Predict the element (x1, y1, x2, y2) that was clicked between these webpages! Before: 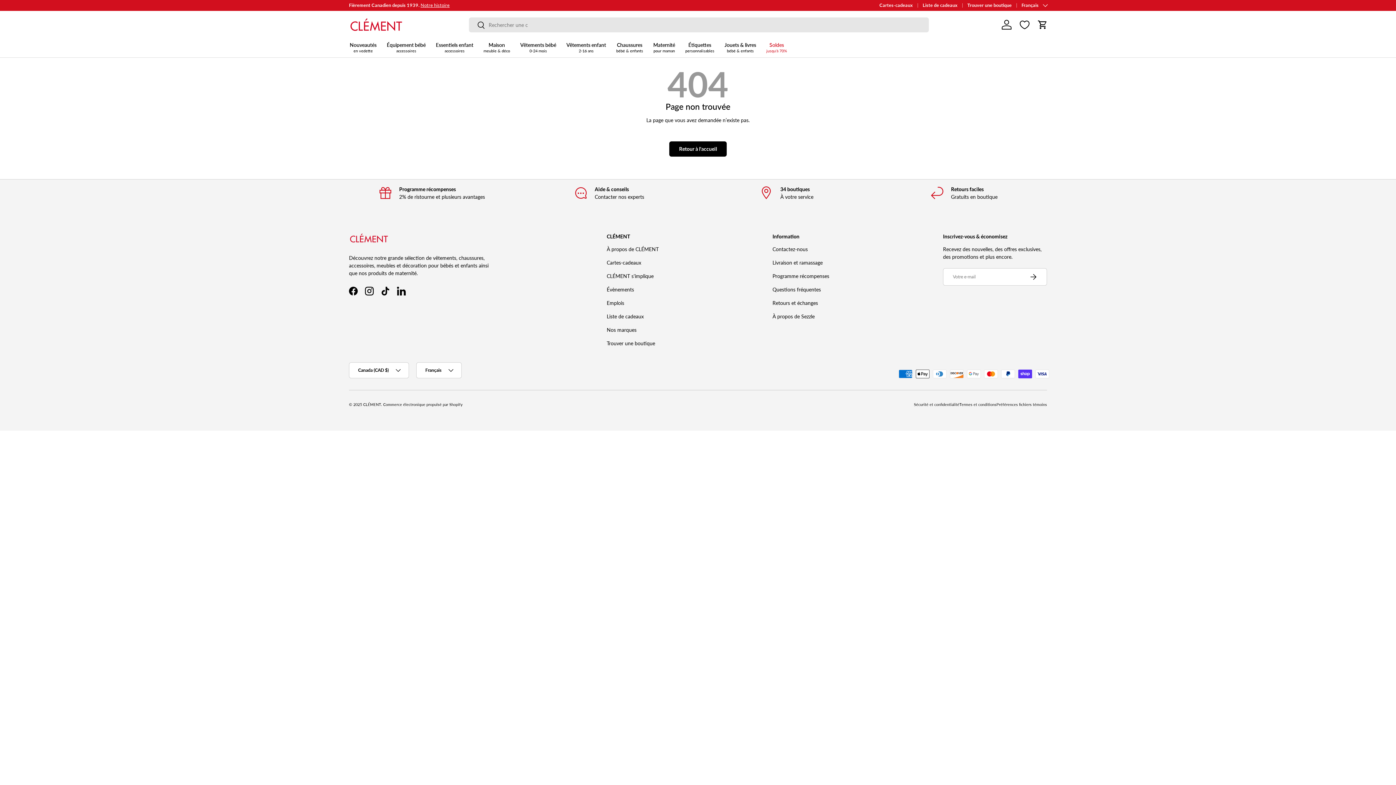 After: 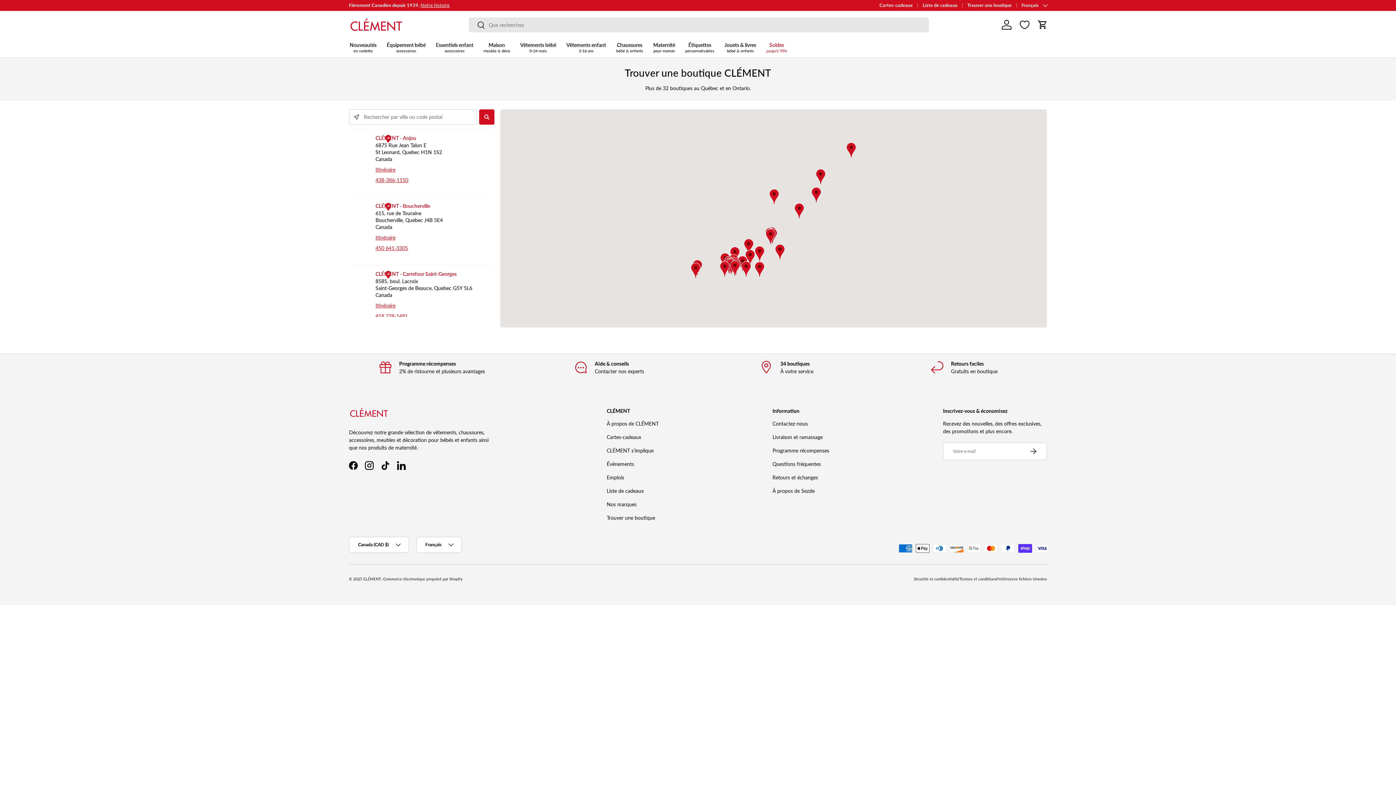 Action: label: Trouver une boutique bbox: (967, 2, 1021, 8)